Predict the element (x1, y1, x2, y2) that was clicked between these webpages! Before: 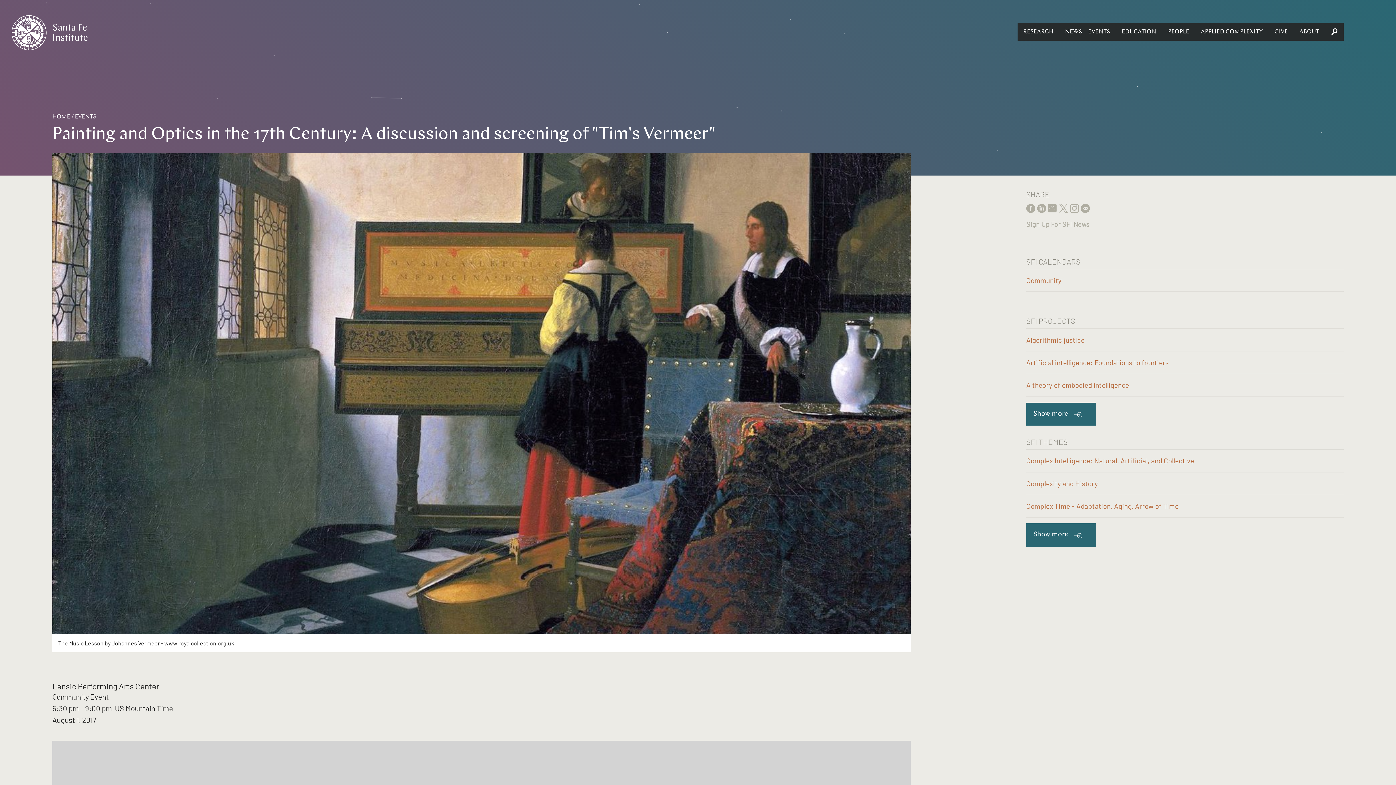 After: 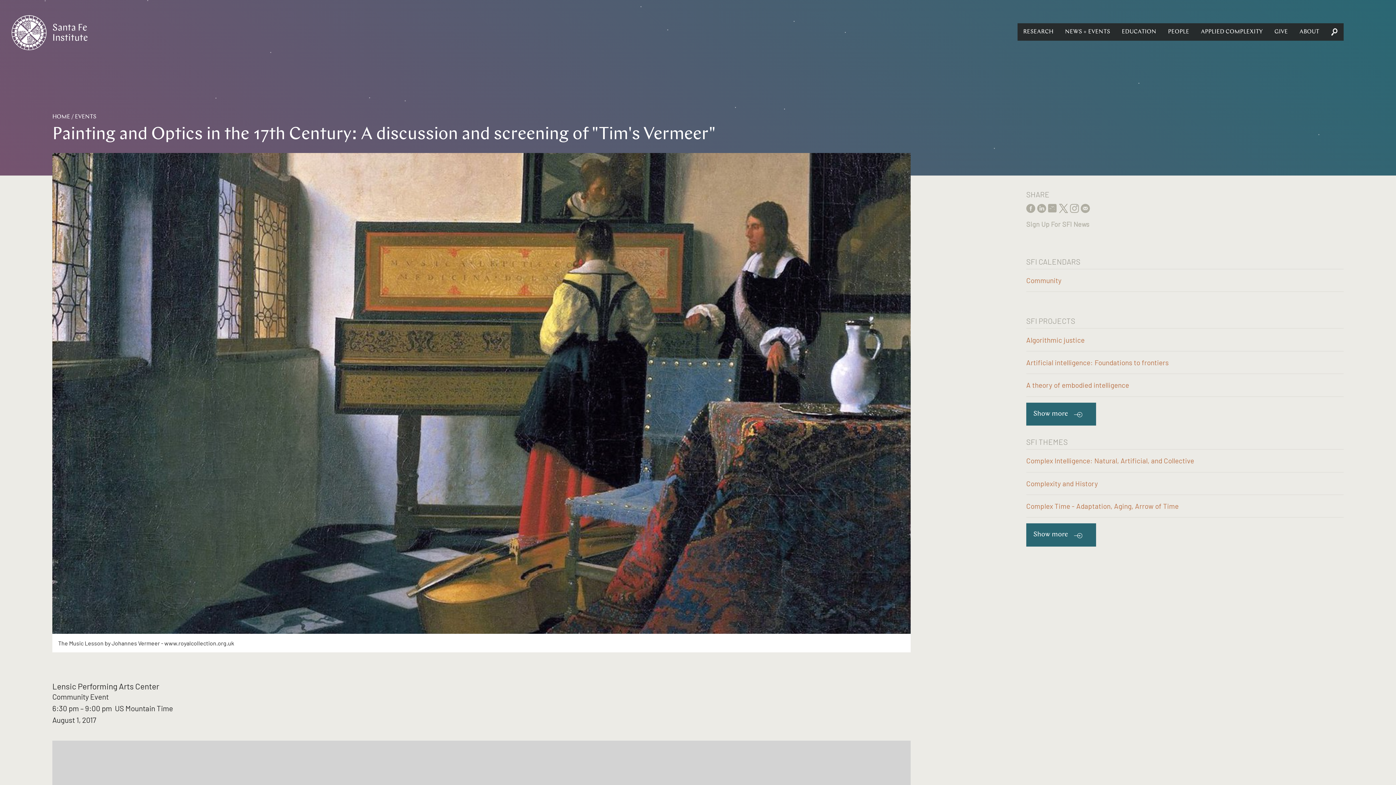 Action: bbox: (1059, 203, 1068, 214)